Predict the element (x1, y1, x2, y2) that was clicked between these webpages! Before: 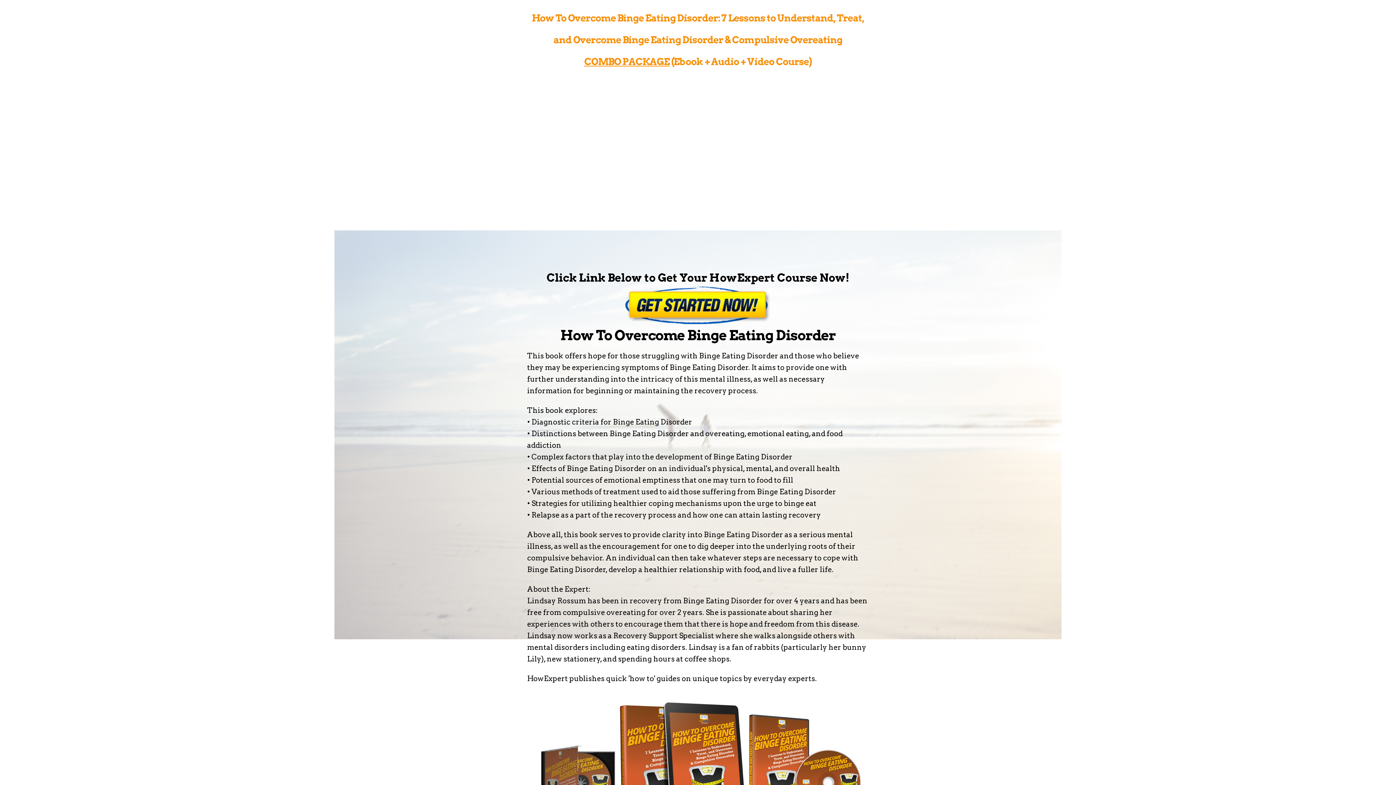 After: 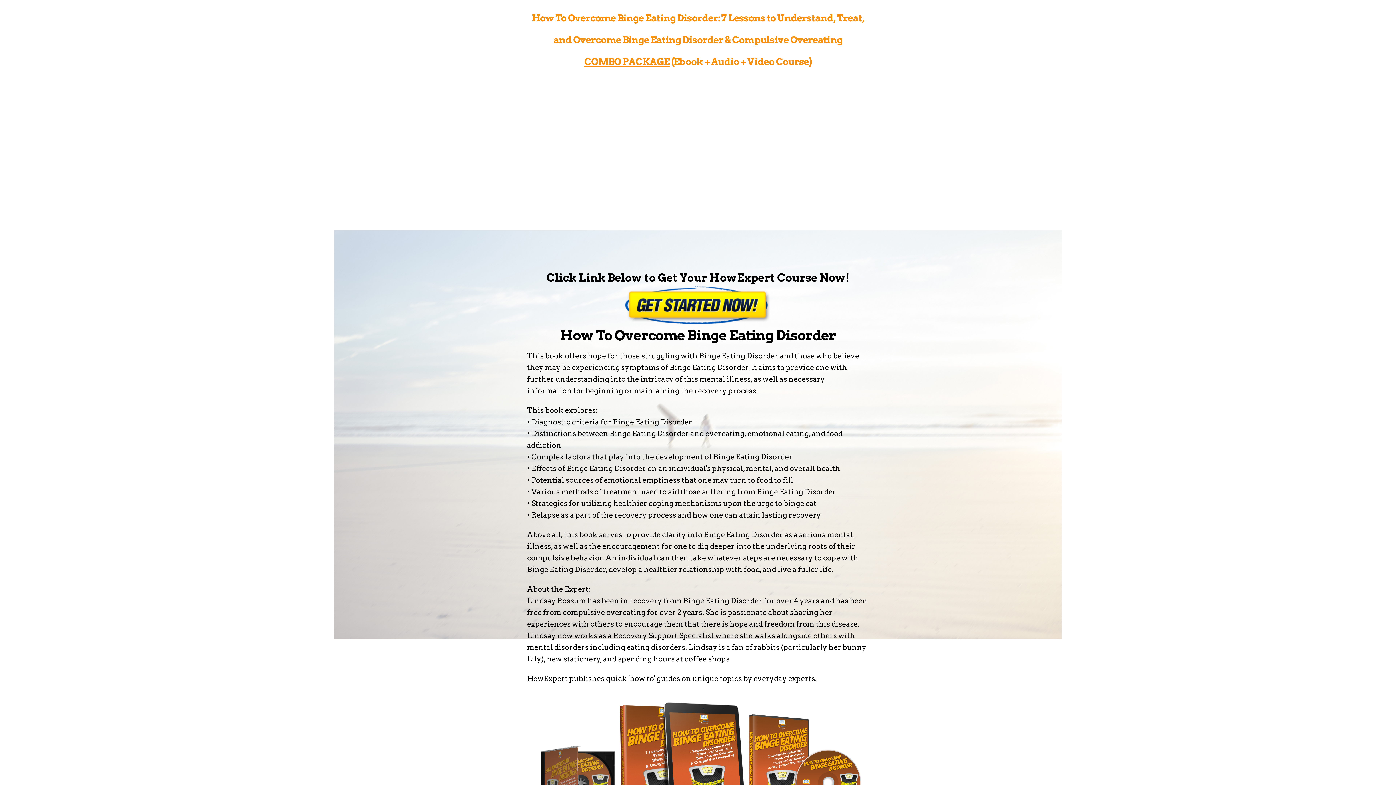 Action: bbox: (625, 286, 770, 324)